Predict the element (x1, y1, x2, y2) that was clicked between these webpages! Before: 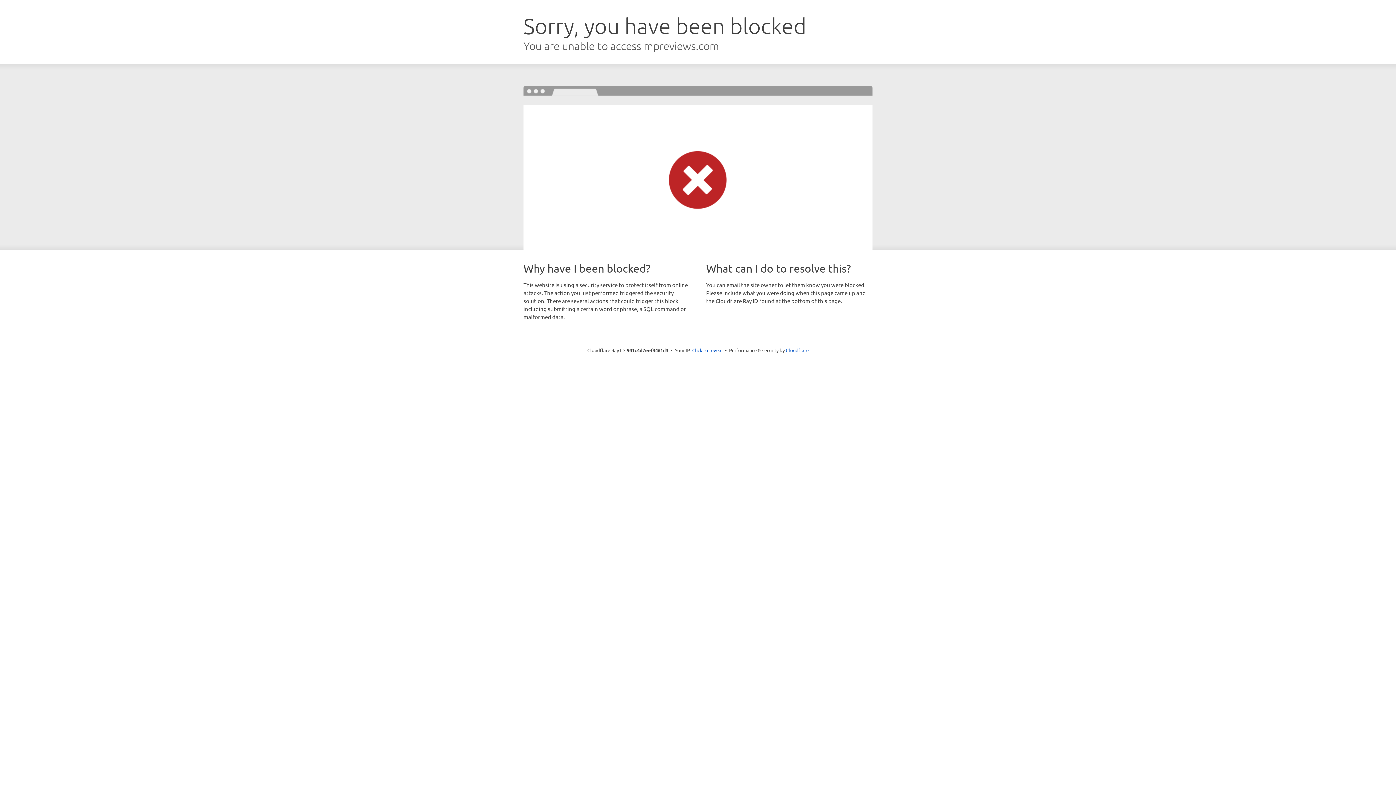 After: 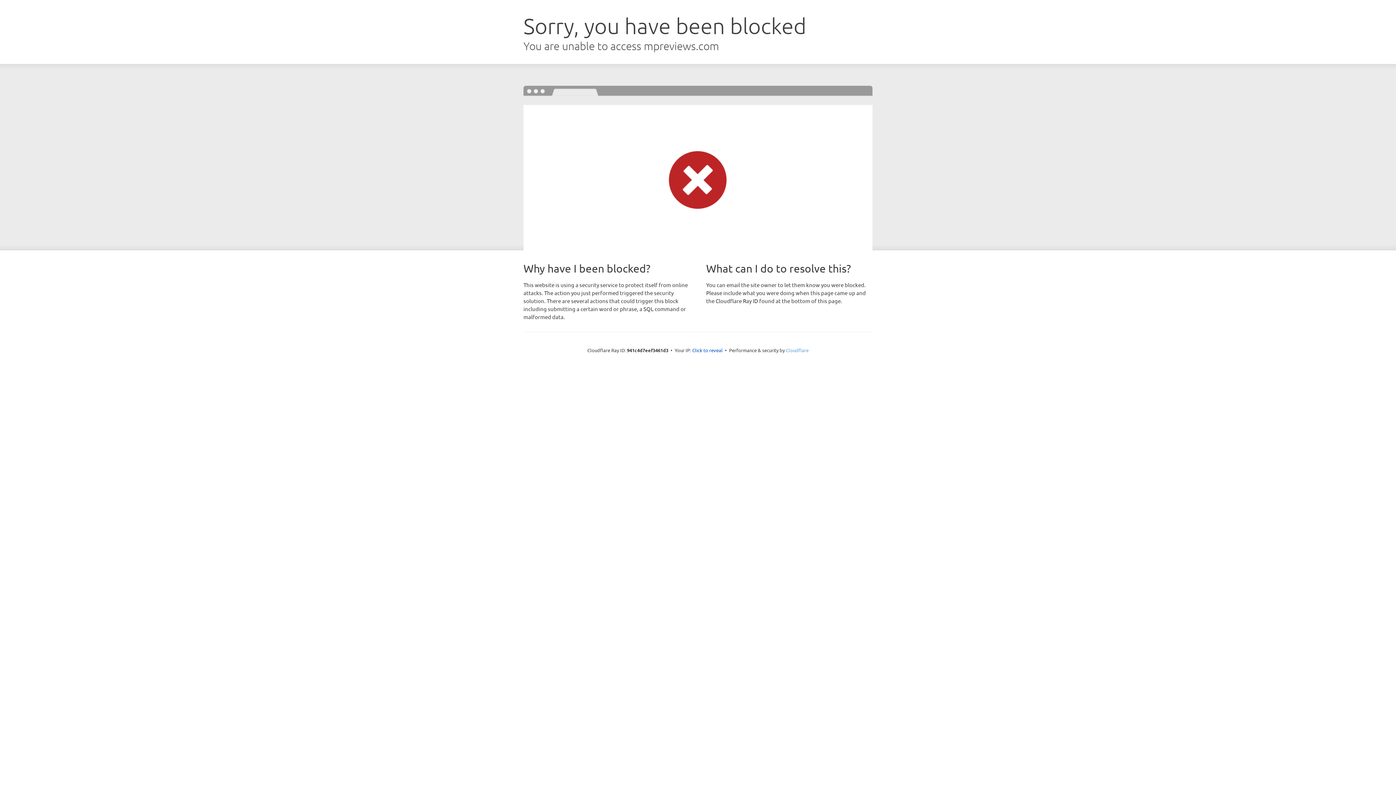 Action: label: Cloudflare bbox: (786, 347, 808, 353)